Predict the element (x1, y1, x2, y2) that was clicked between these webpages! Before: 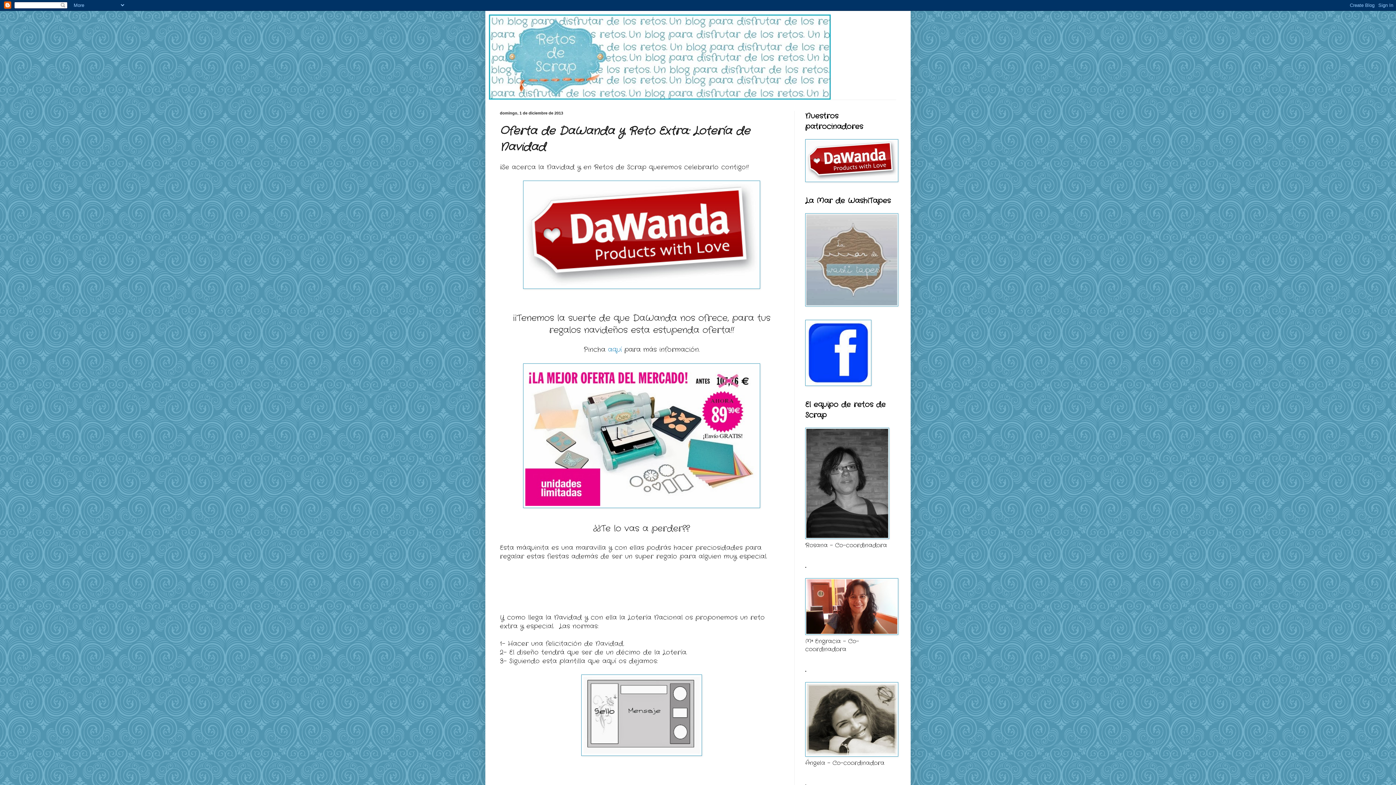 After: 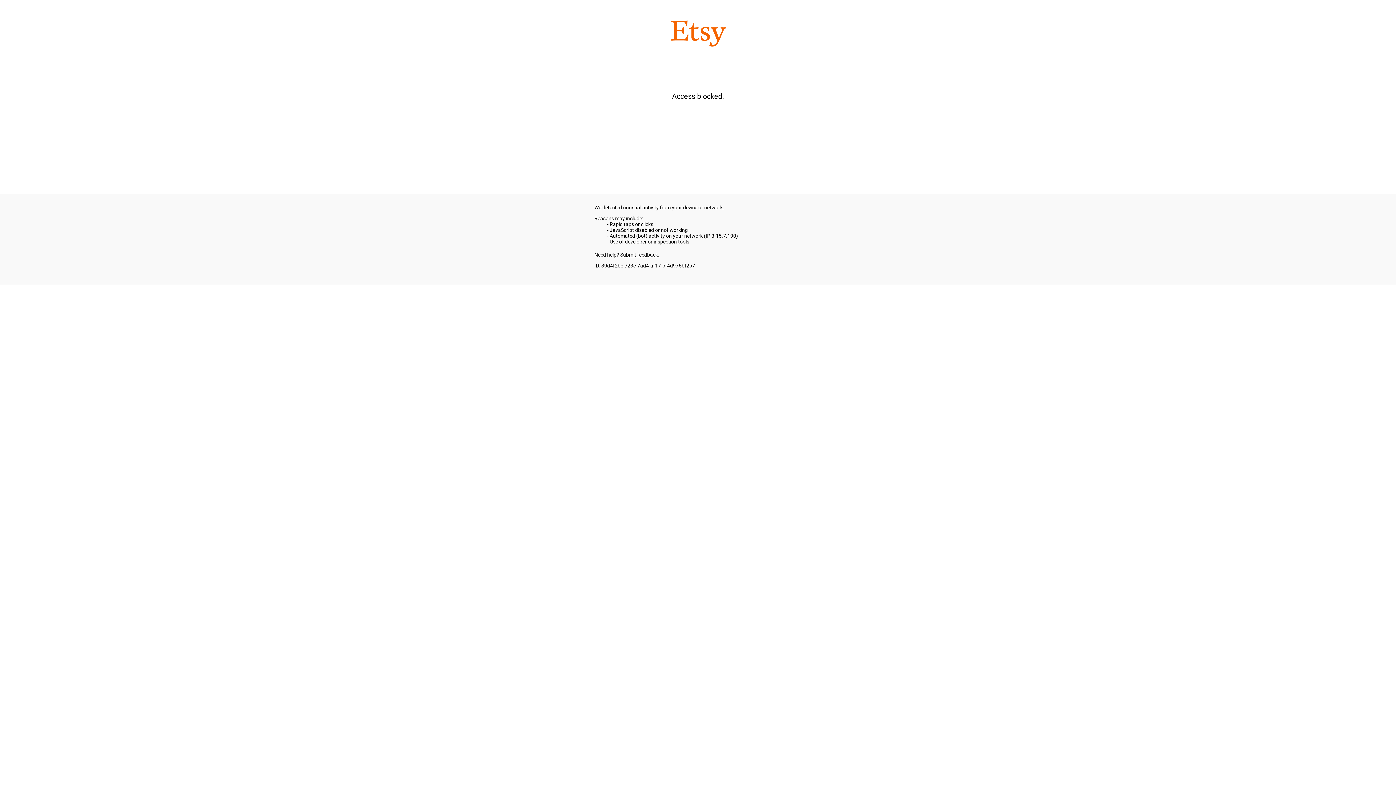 Action: label: aquí  bbox: (608, 345, 624, 354)